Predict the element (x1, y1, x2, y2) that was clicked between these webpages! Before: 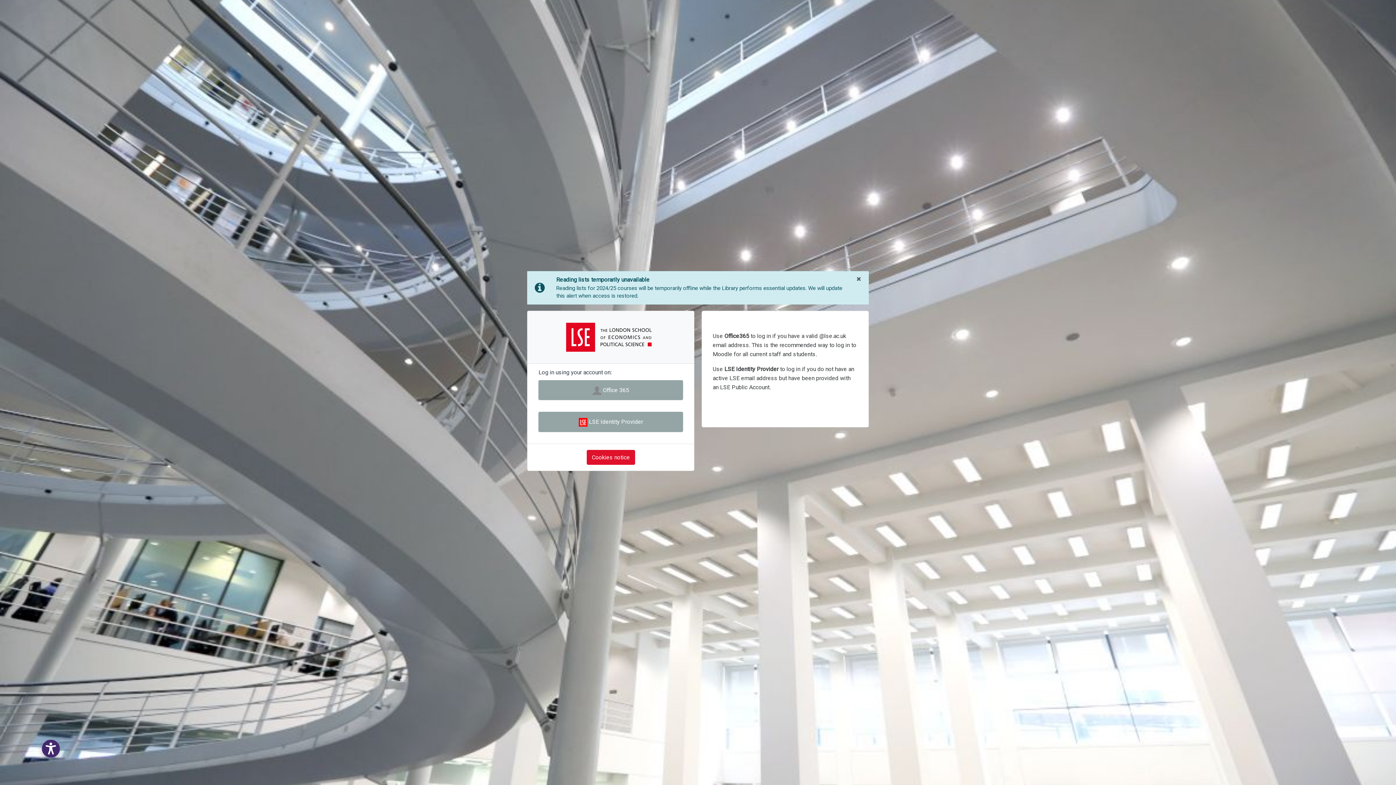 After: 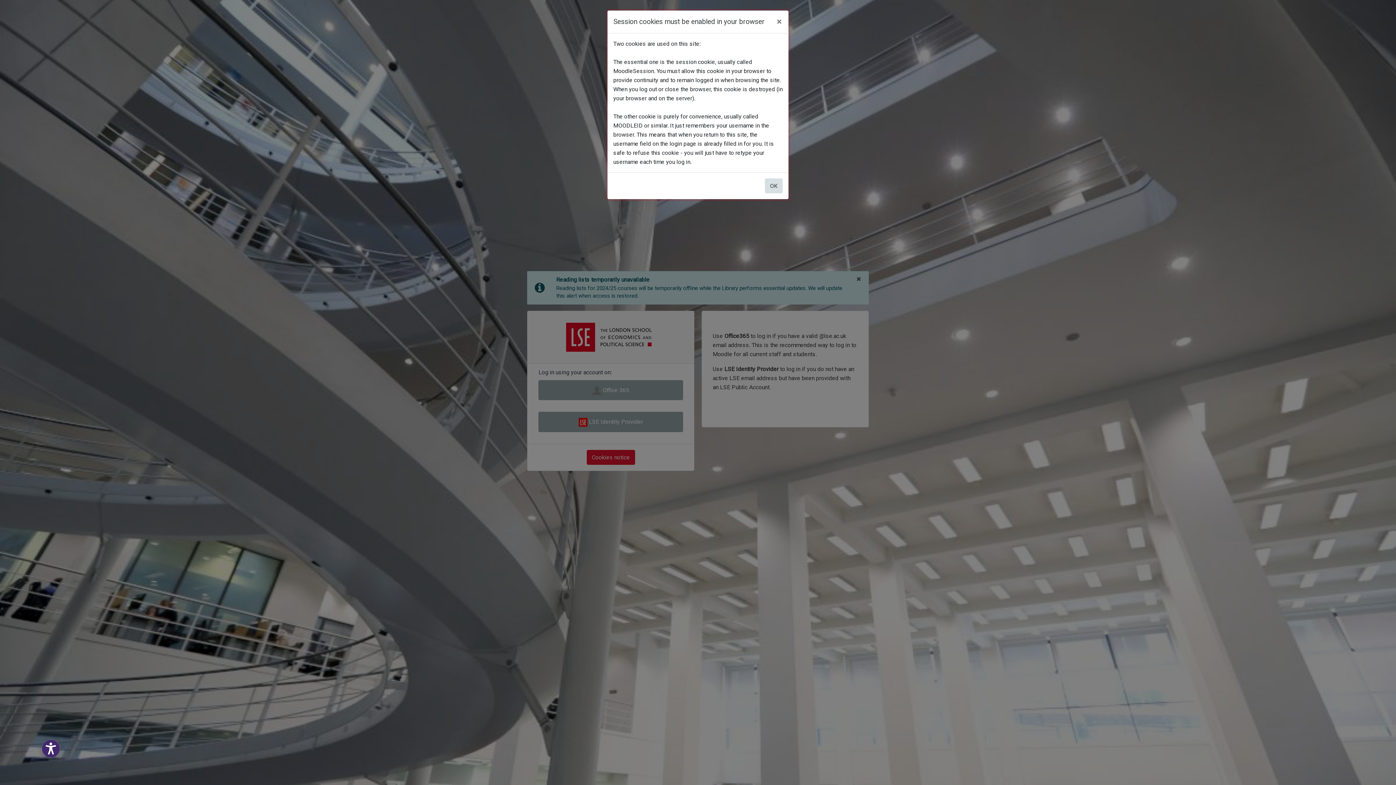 Action: label: Cookies notice bbox: (586, 450, 635, 464)